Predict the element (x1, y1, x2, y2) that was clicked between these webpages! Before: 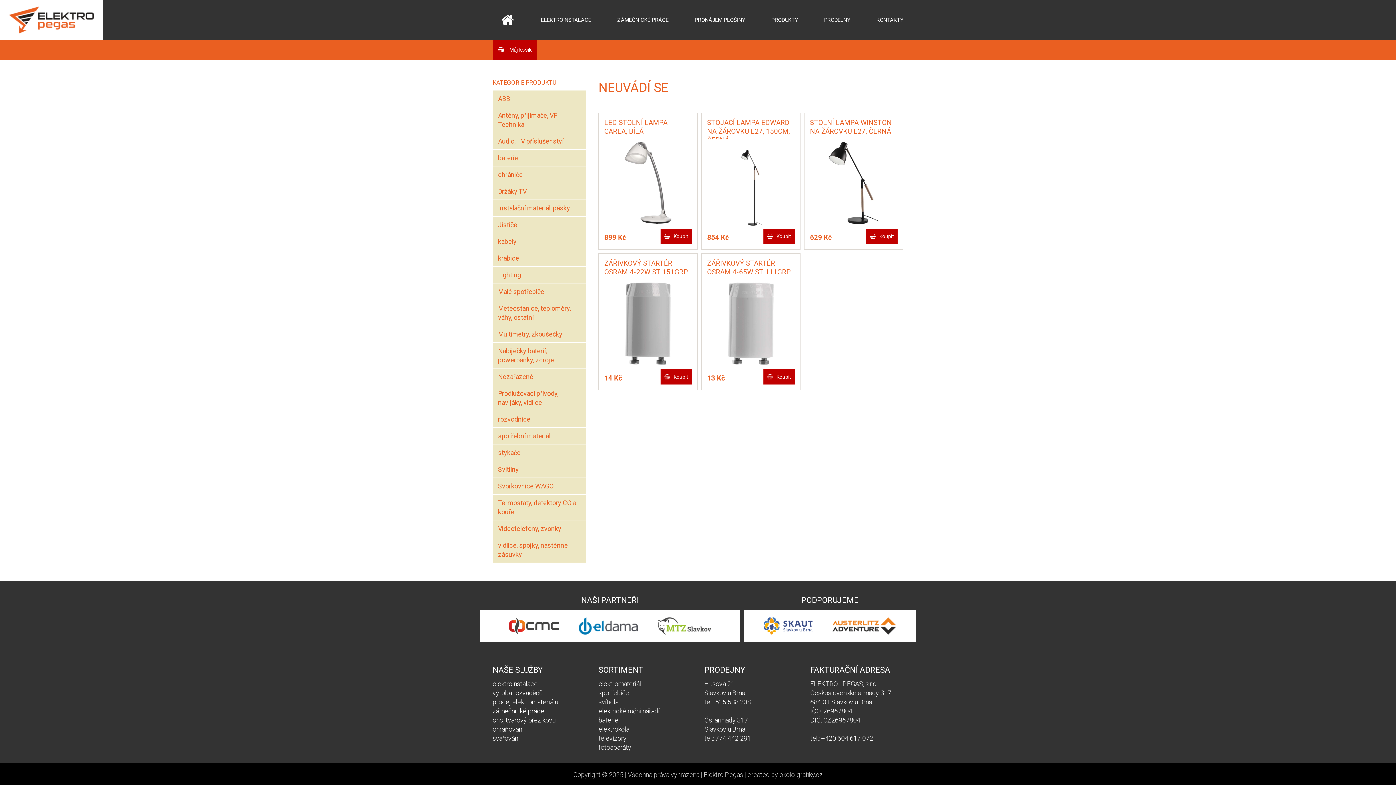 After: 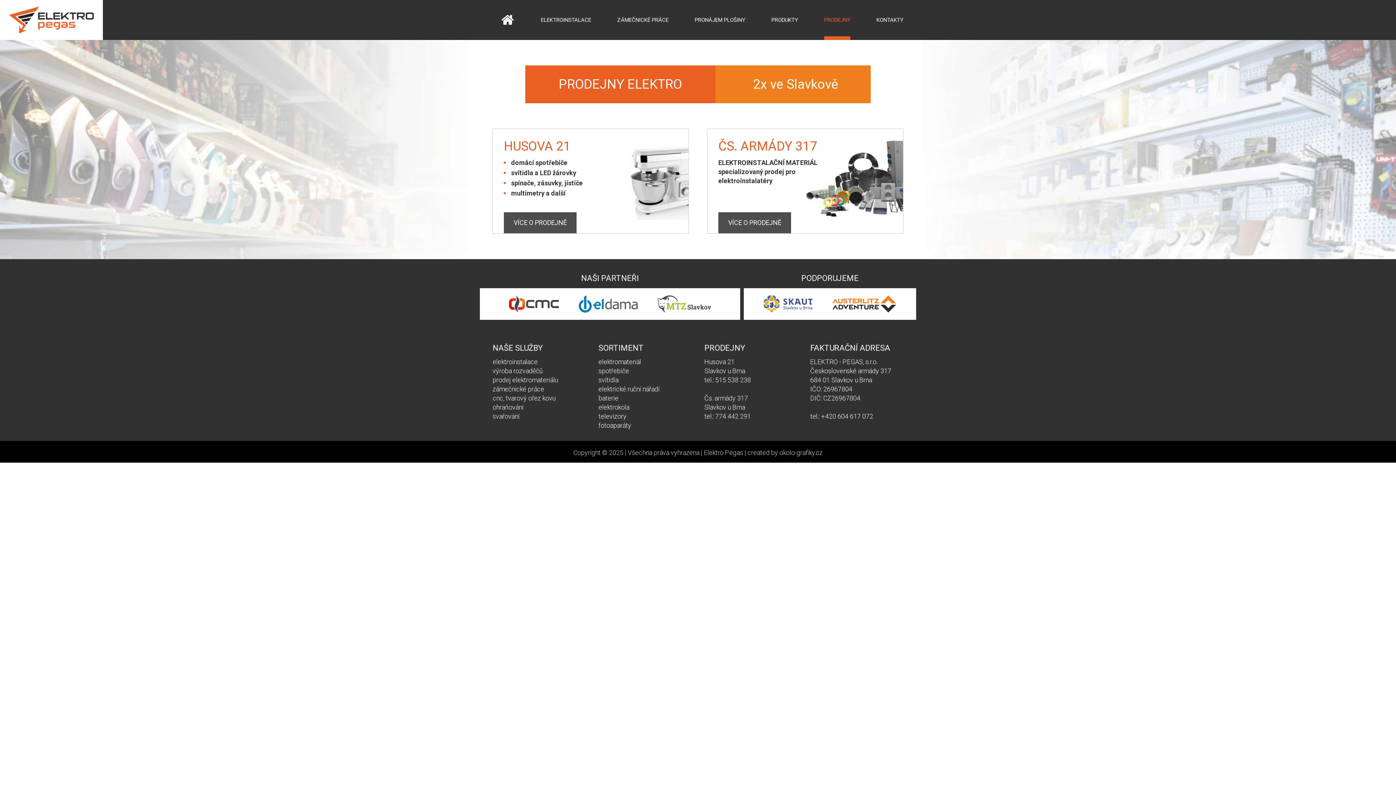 Action: bbox: (598, 744, 631, 751) label: fotoaparáty